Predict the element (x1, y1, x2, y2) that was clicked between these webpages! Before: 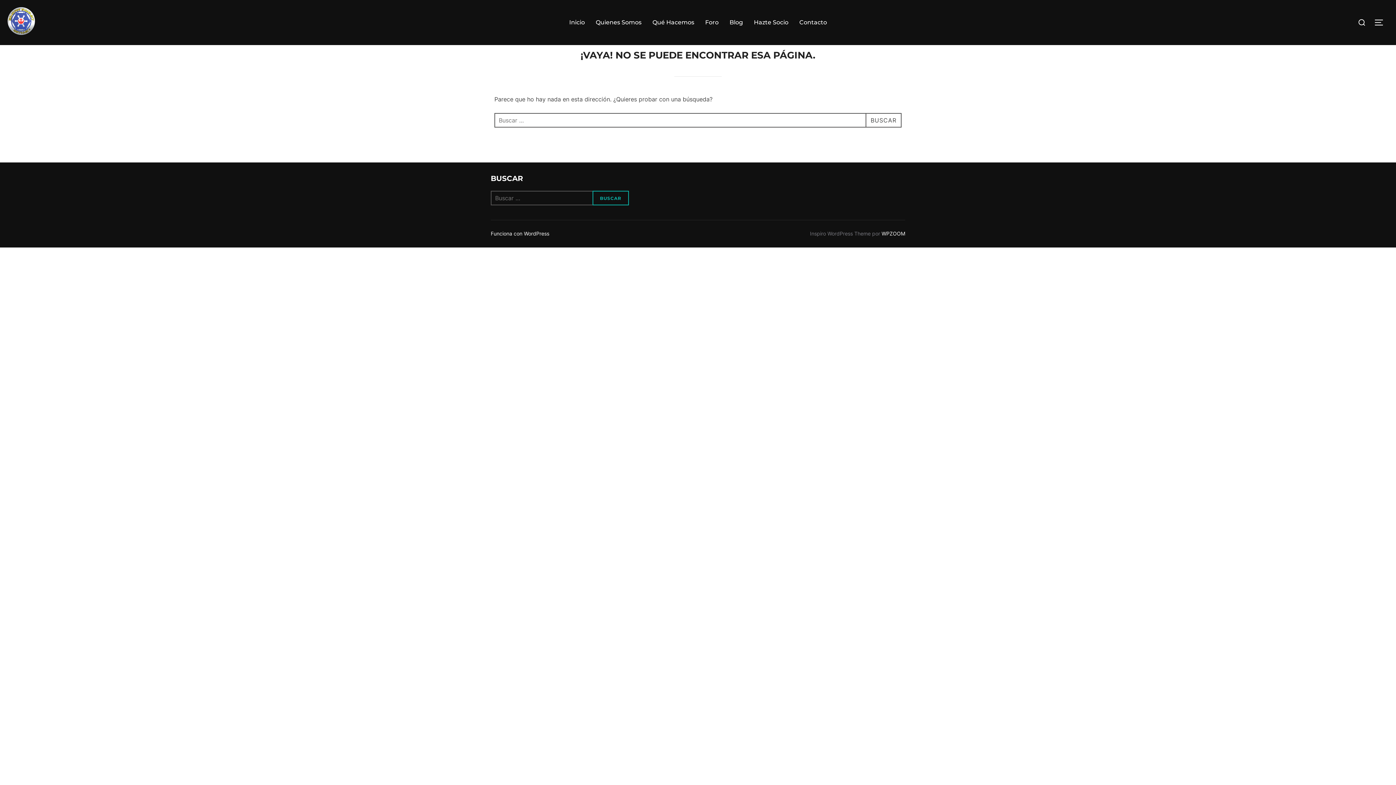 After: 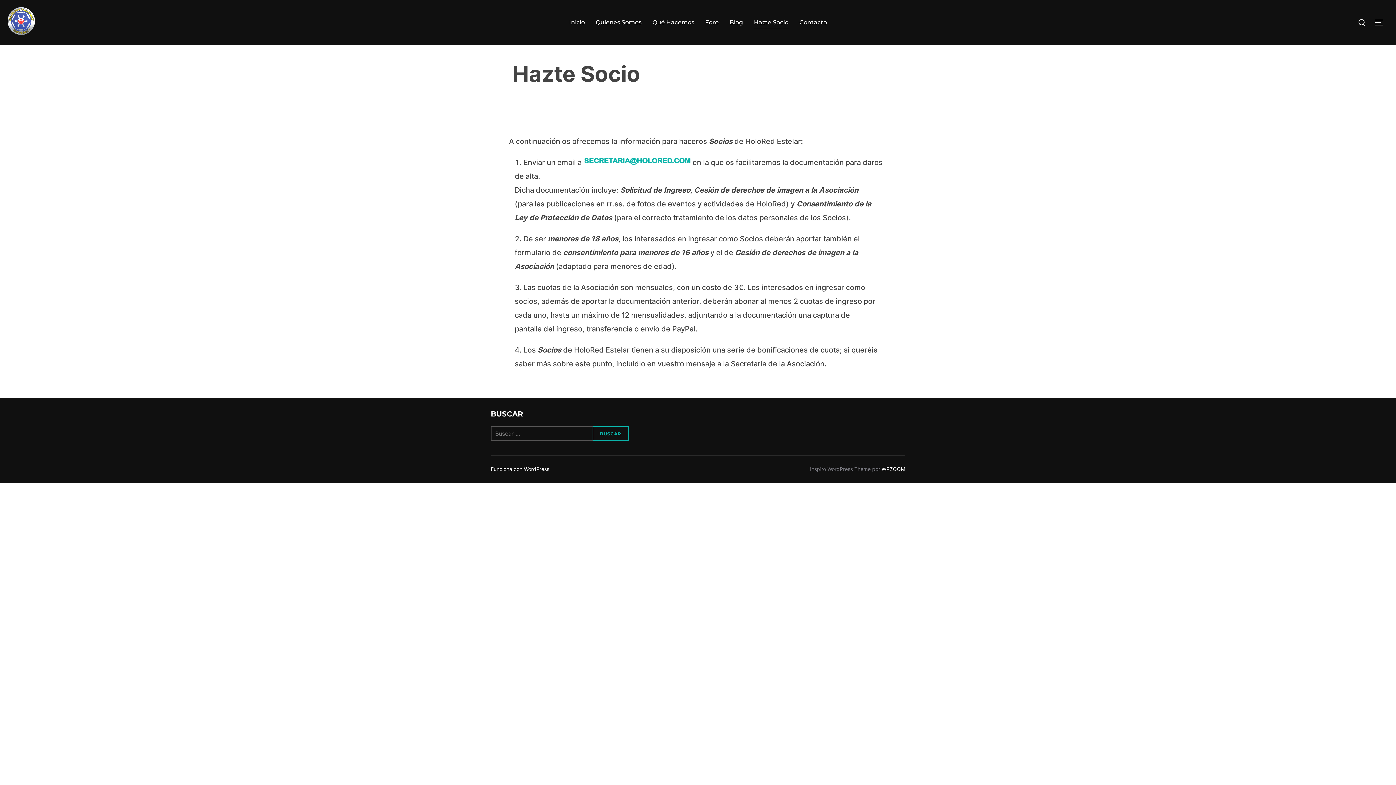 Action: bbox: (754, 15, 788, 29) label: Hazte Socio